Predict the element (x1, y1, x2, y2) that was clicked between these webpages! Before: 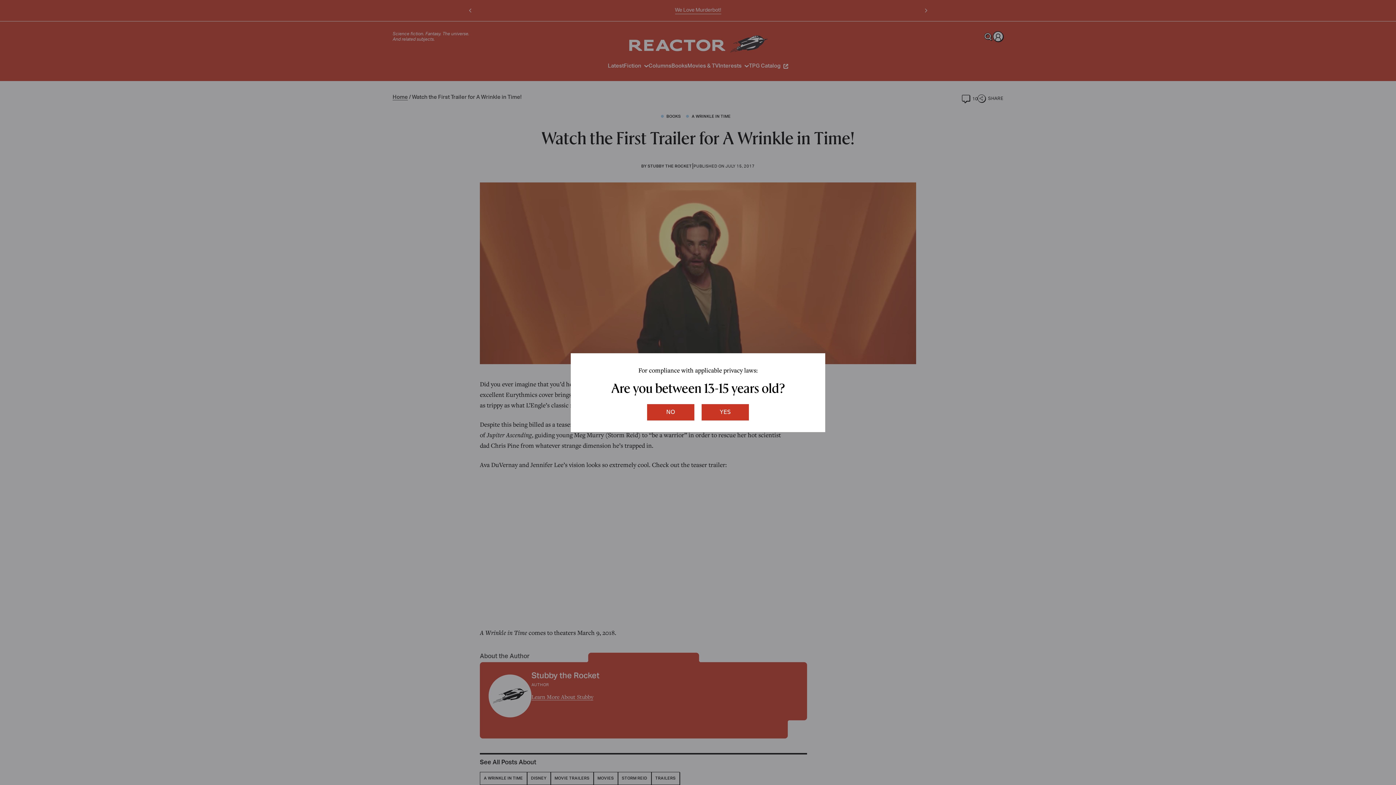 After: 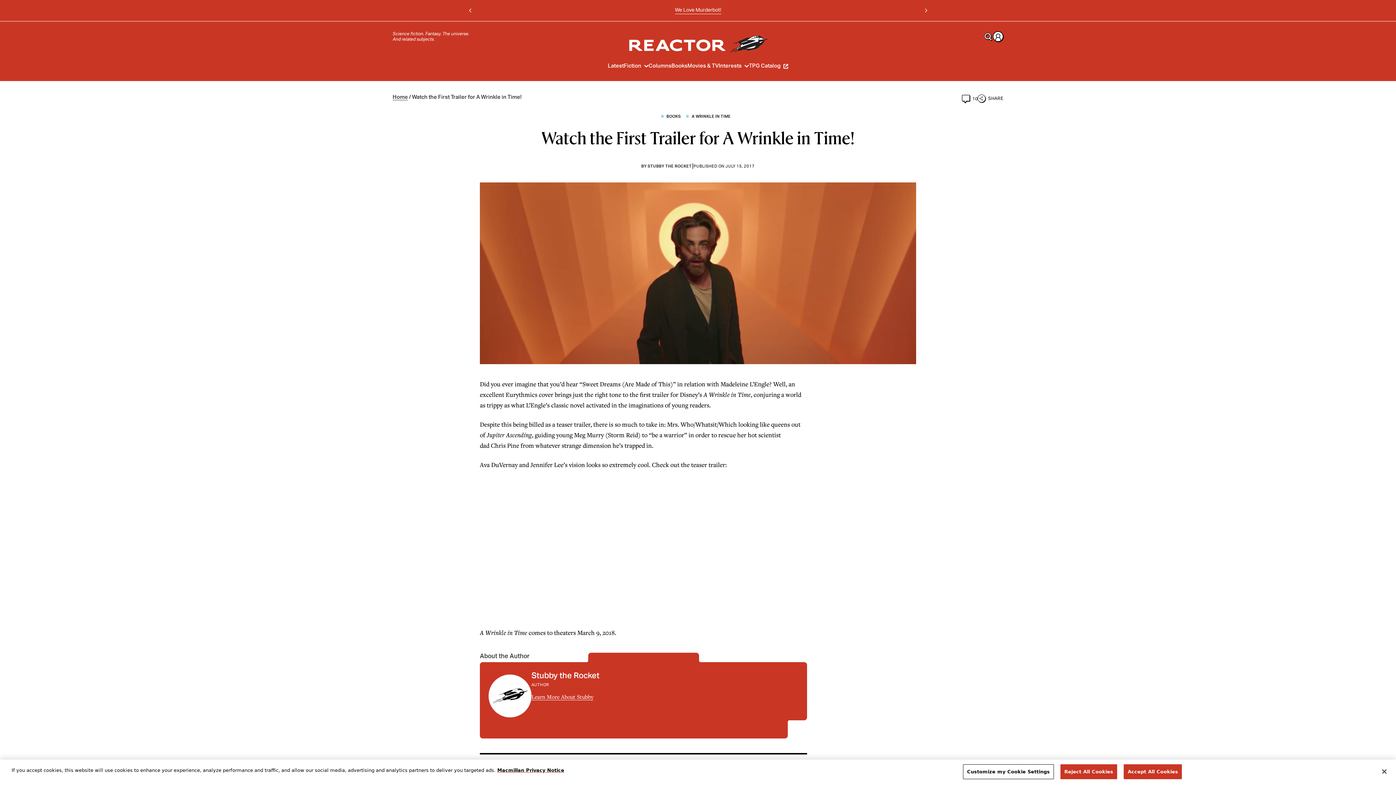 Action: label: yes bbox: (701, 404, 749, 420)